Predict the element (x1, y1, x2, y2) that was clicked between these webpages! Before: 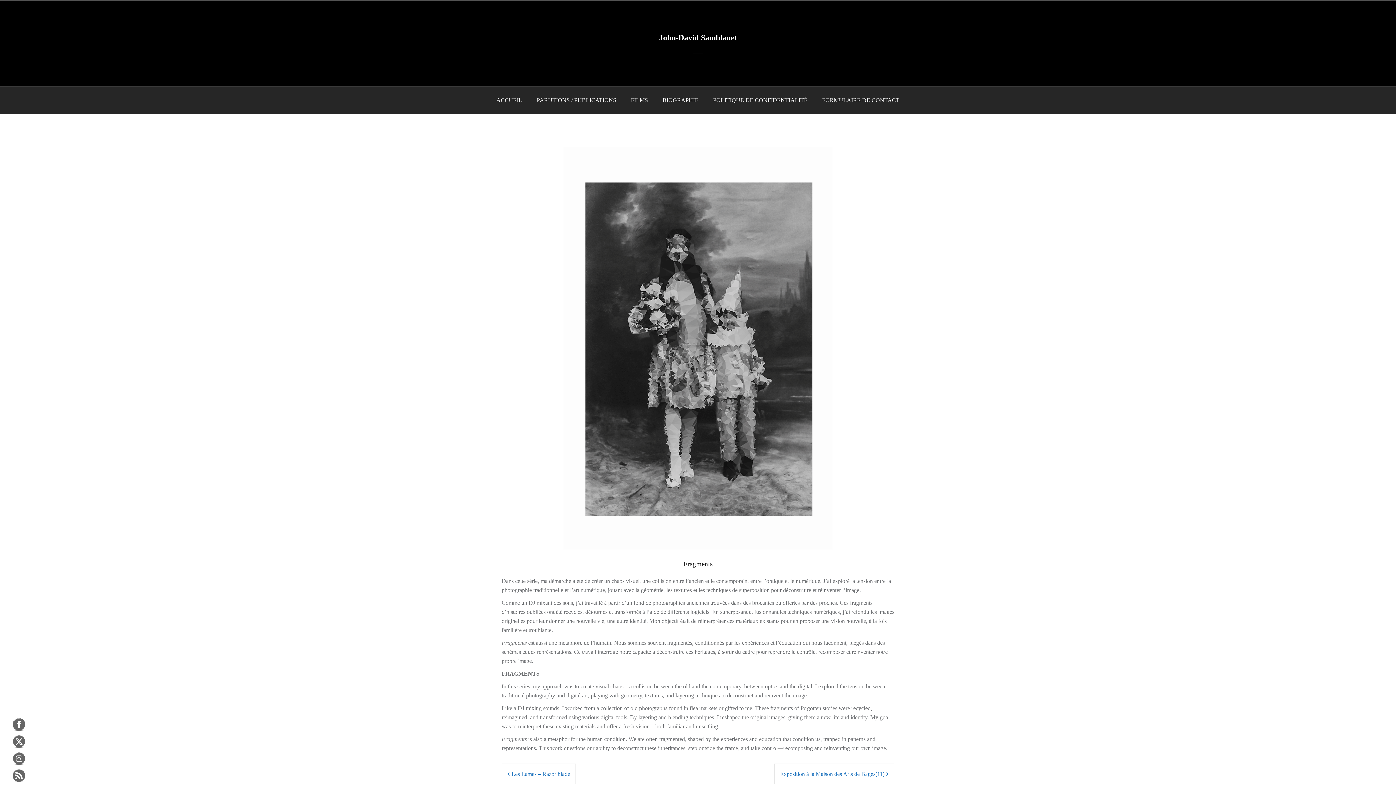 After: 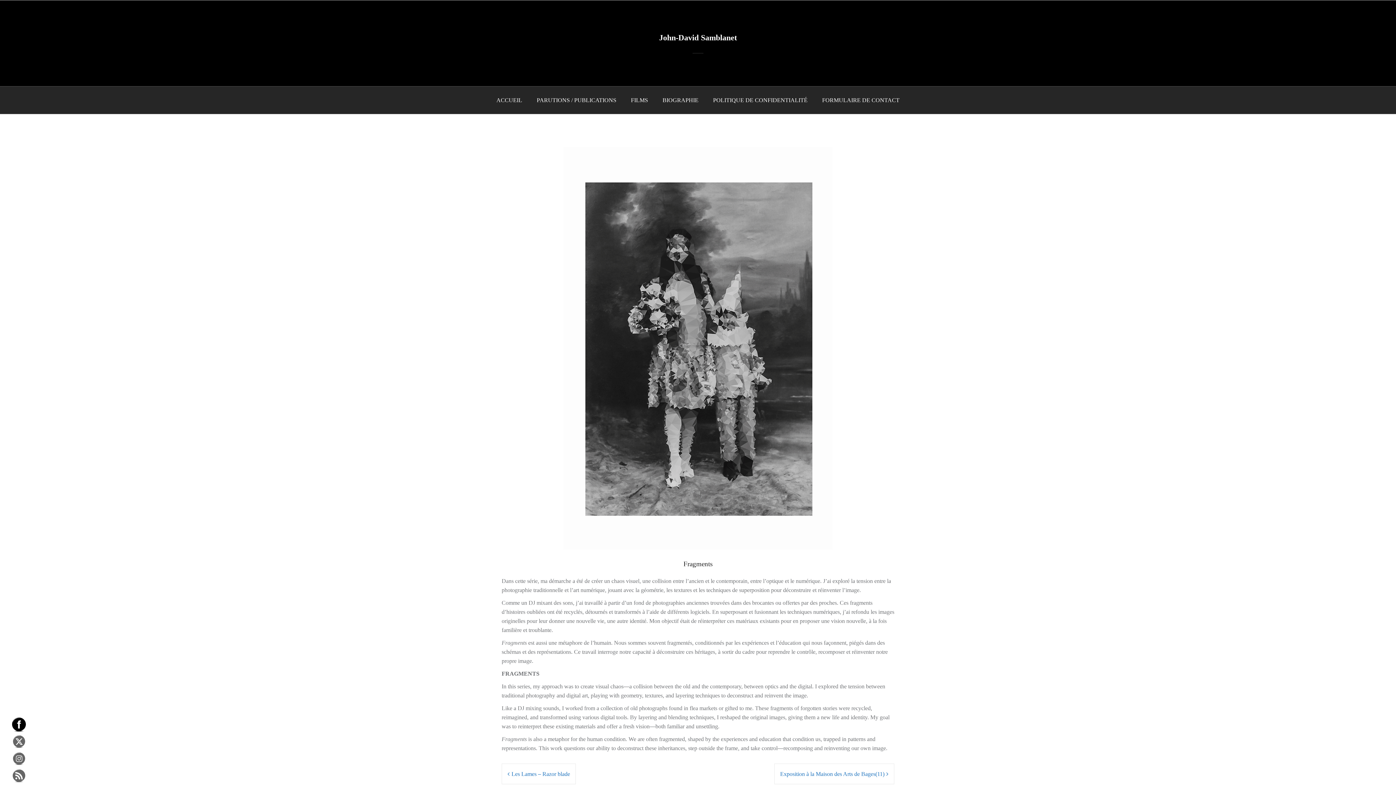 Action: bbox: (12, 718, 25, 731)